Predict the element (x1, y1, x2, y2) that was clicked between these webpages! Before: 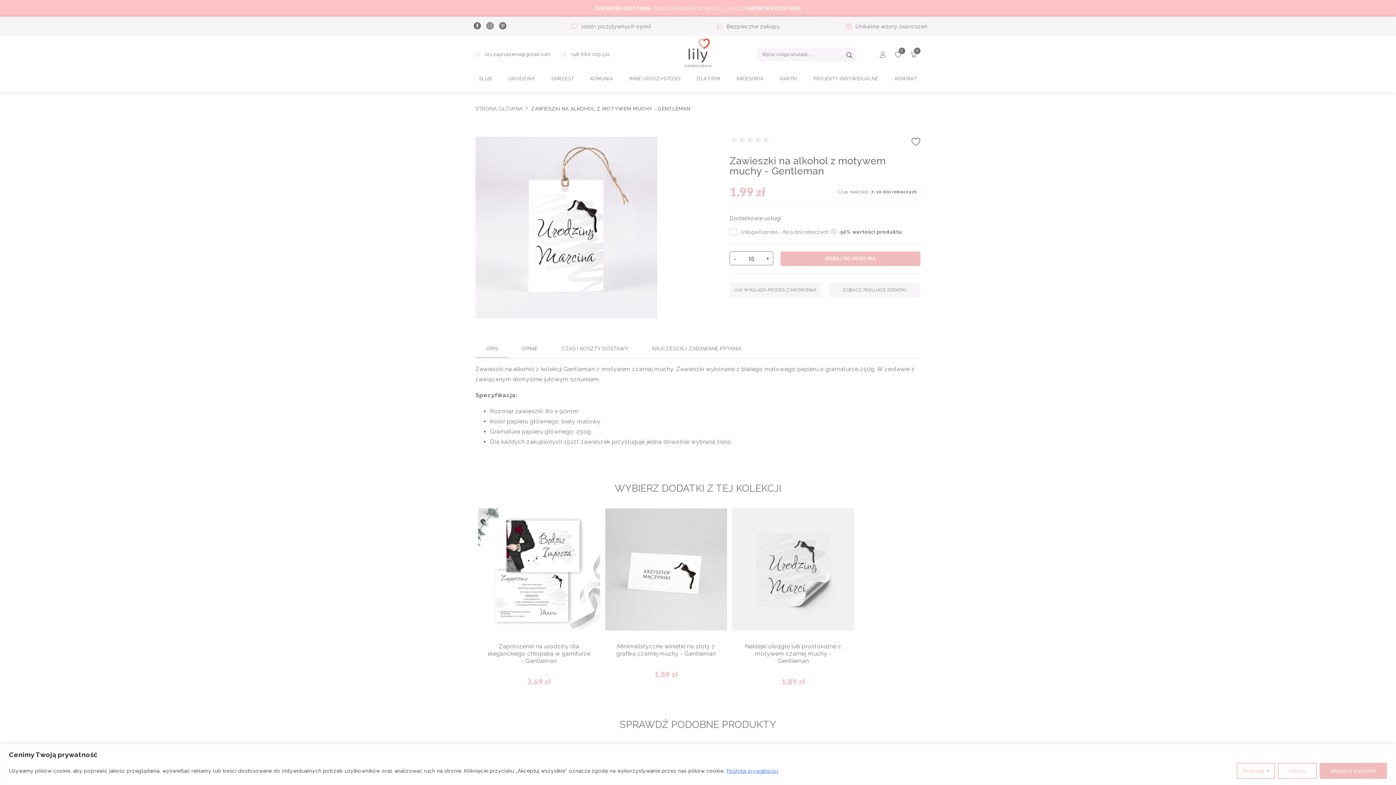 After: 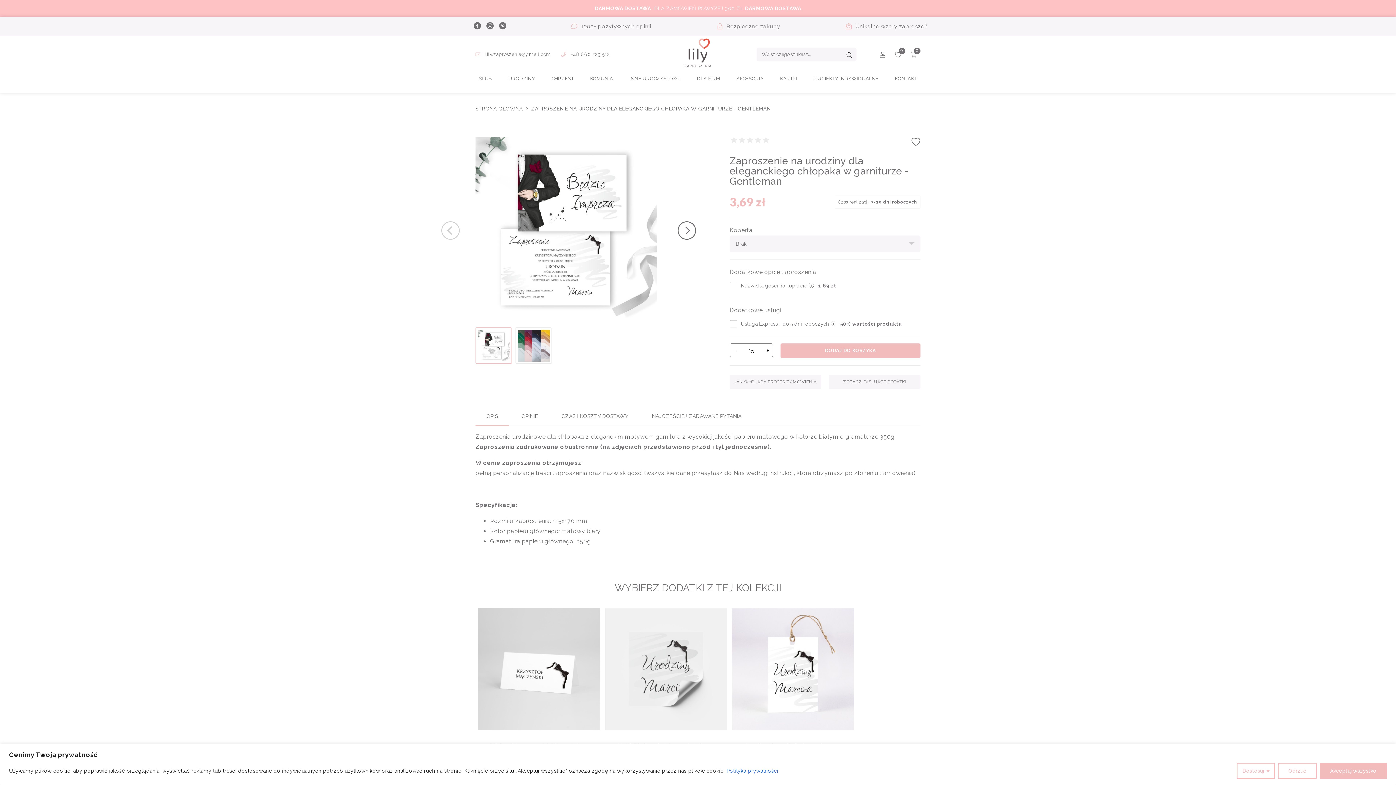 Action: bbox: (478, 508, 600, 630)